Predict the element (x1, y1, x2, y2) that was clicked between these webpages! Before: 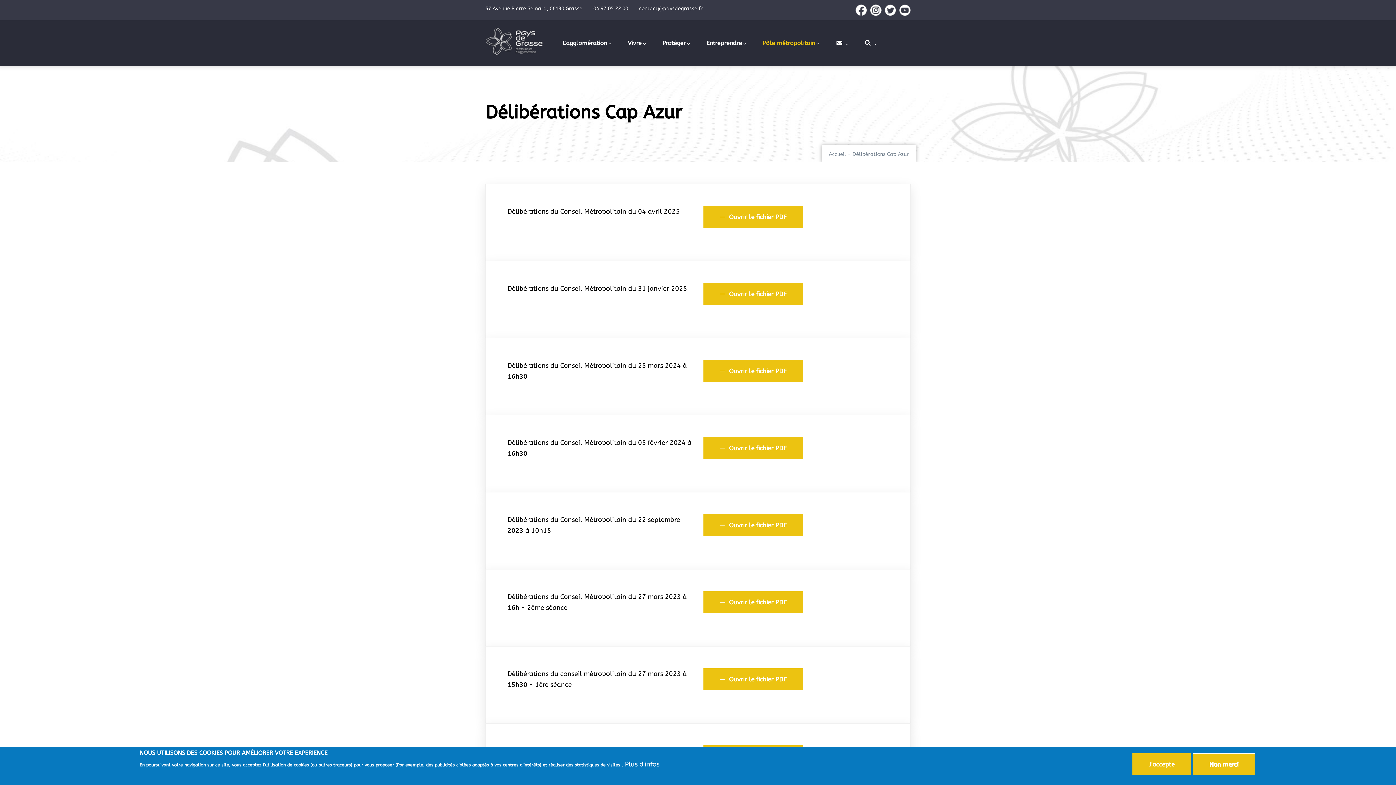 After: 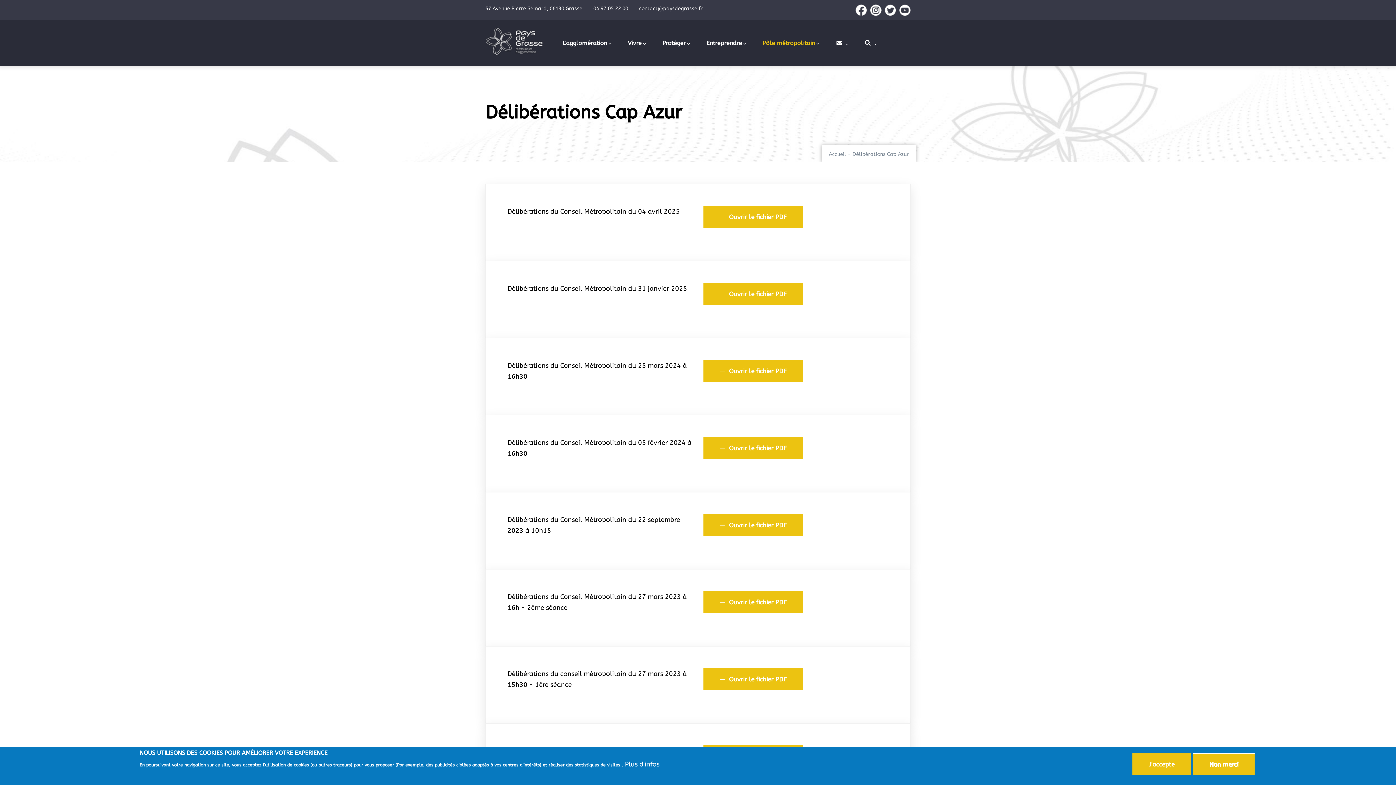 Action: bbox: (884, 5, 896, 11)